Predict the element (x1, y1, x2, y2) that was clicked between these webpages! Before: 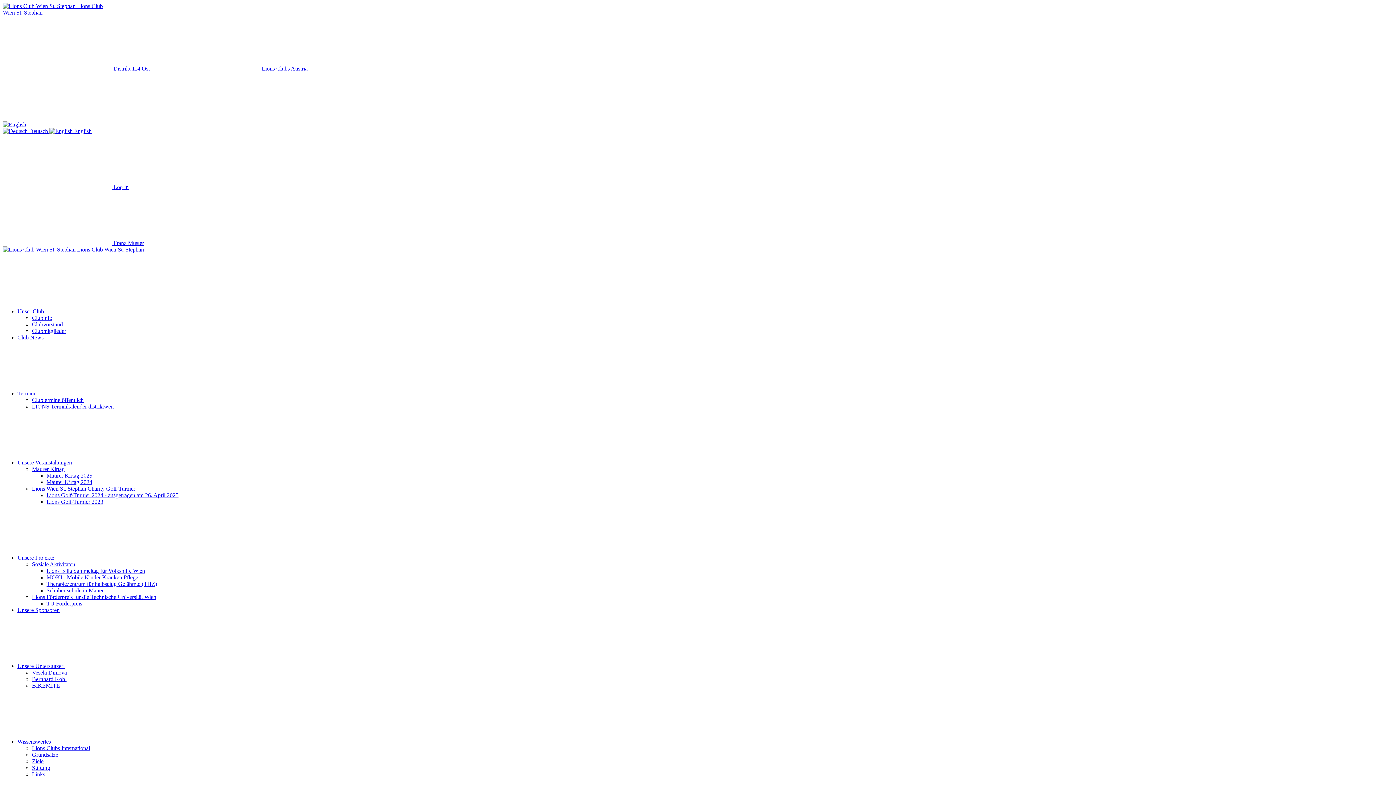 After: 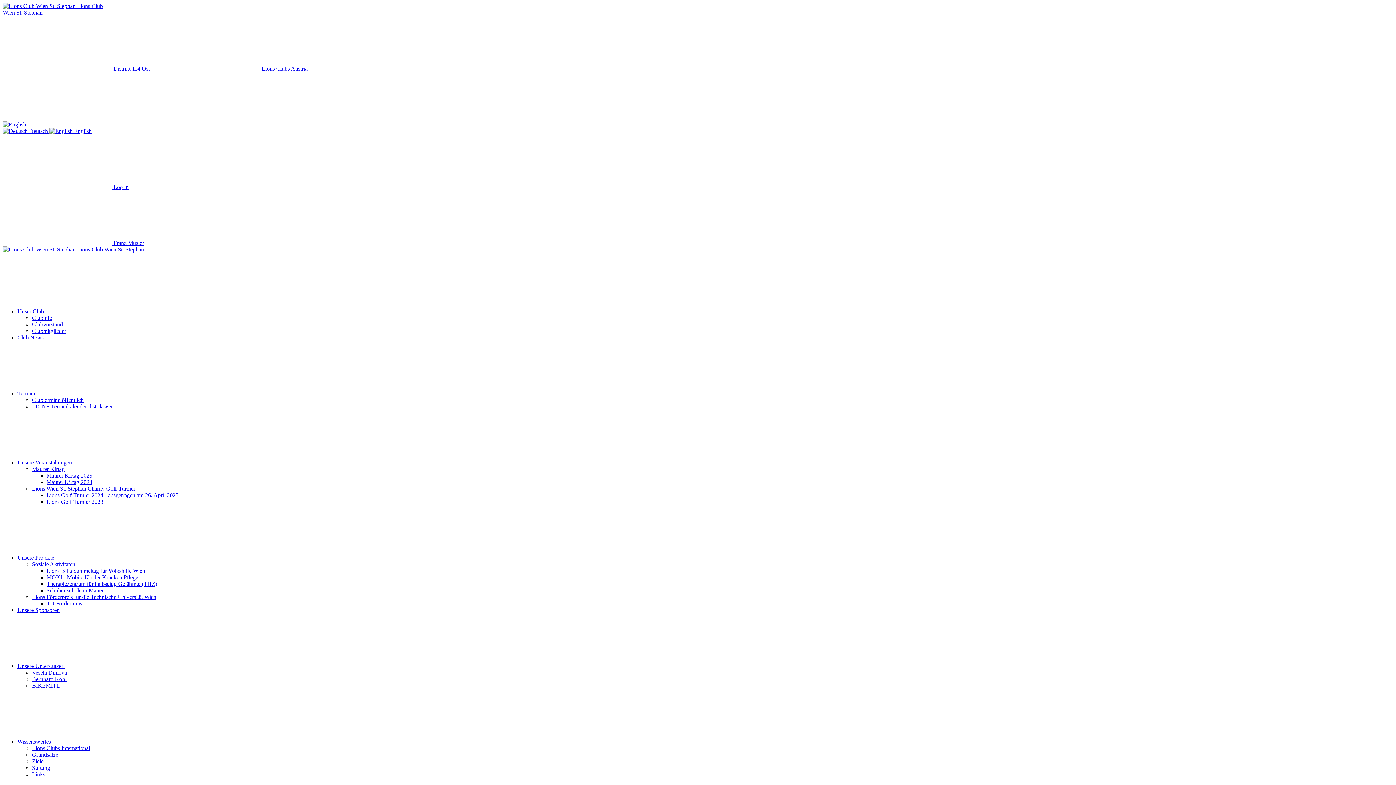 Action: bbox: (2, 184, 128, 190) label:  Log in